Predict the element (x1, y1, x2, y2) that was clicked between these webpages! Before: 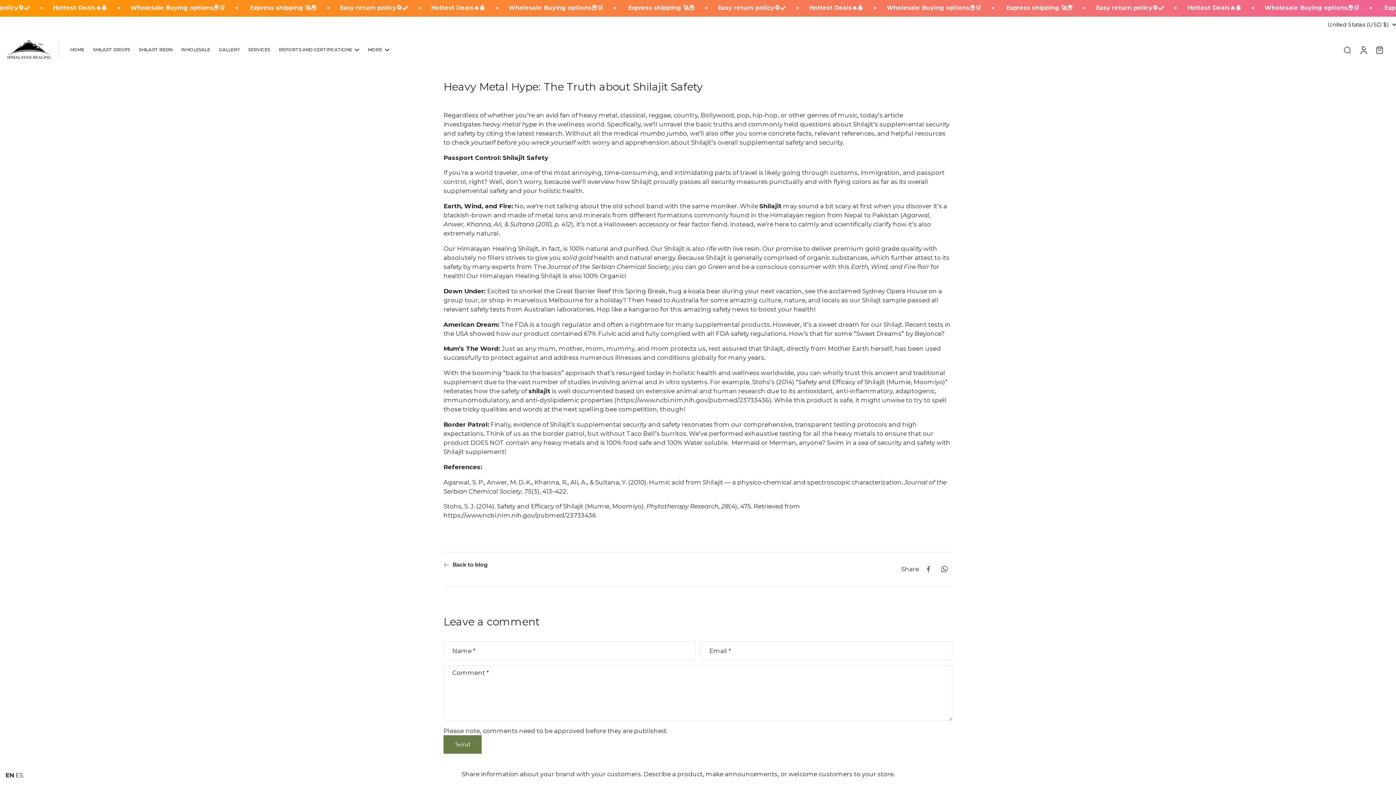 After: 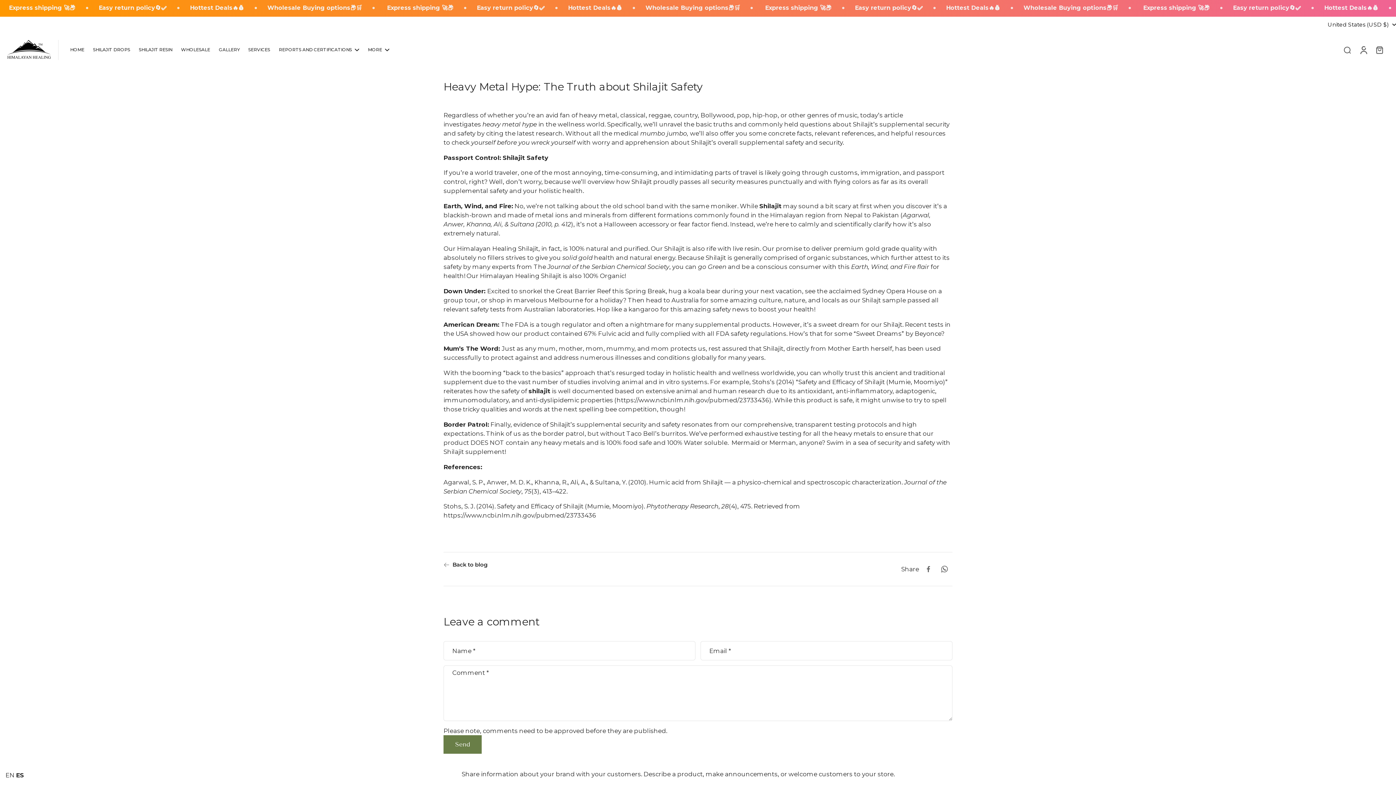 Action: bbox: (15, 772, 23, 779) label: ES